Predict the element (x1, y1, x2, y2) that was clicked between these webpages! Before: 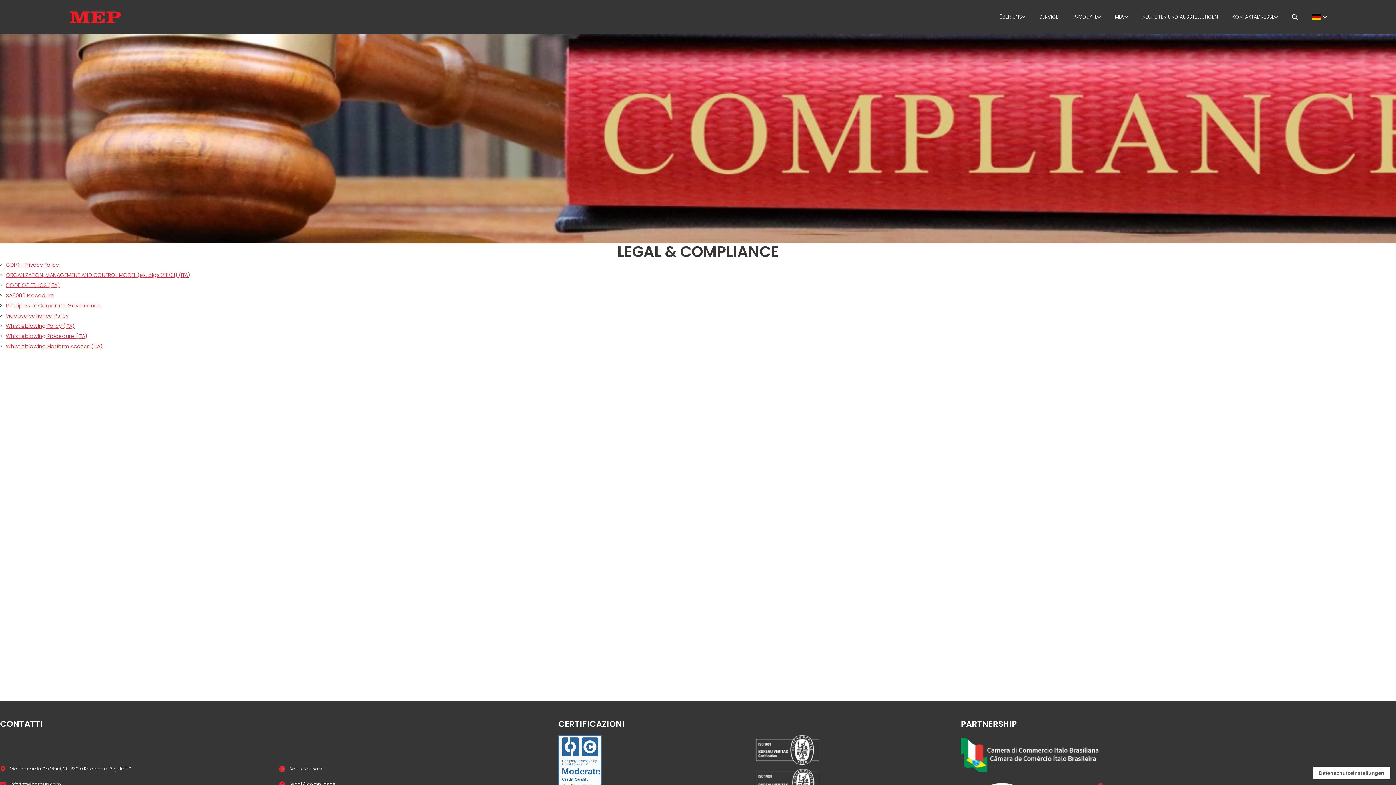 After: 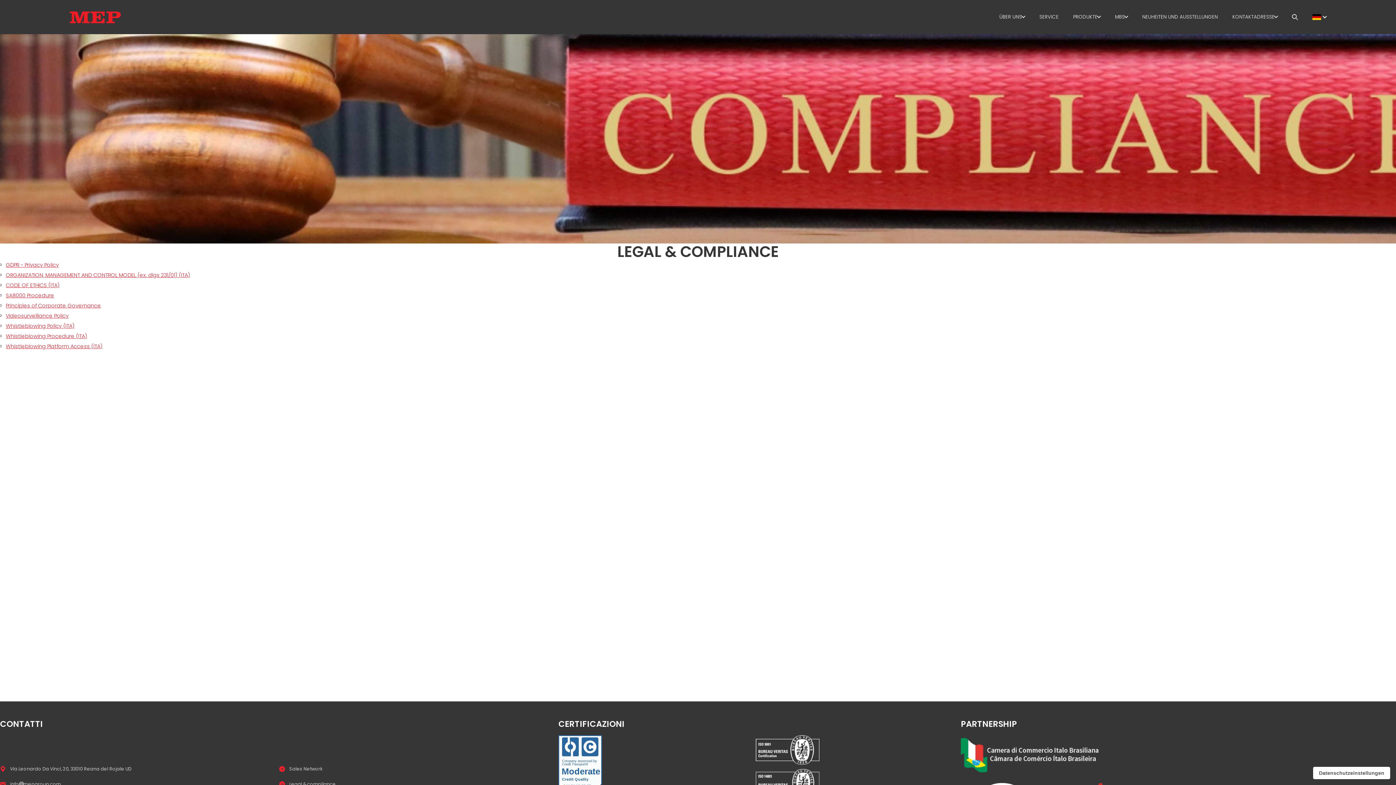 Action: label: GDPR - Privacy Policy bbox: (5, 261, 58, 268)